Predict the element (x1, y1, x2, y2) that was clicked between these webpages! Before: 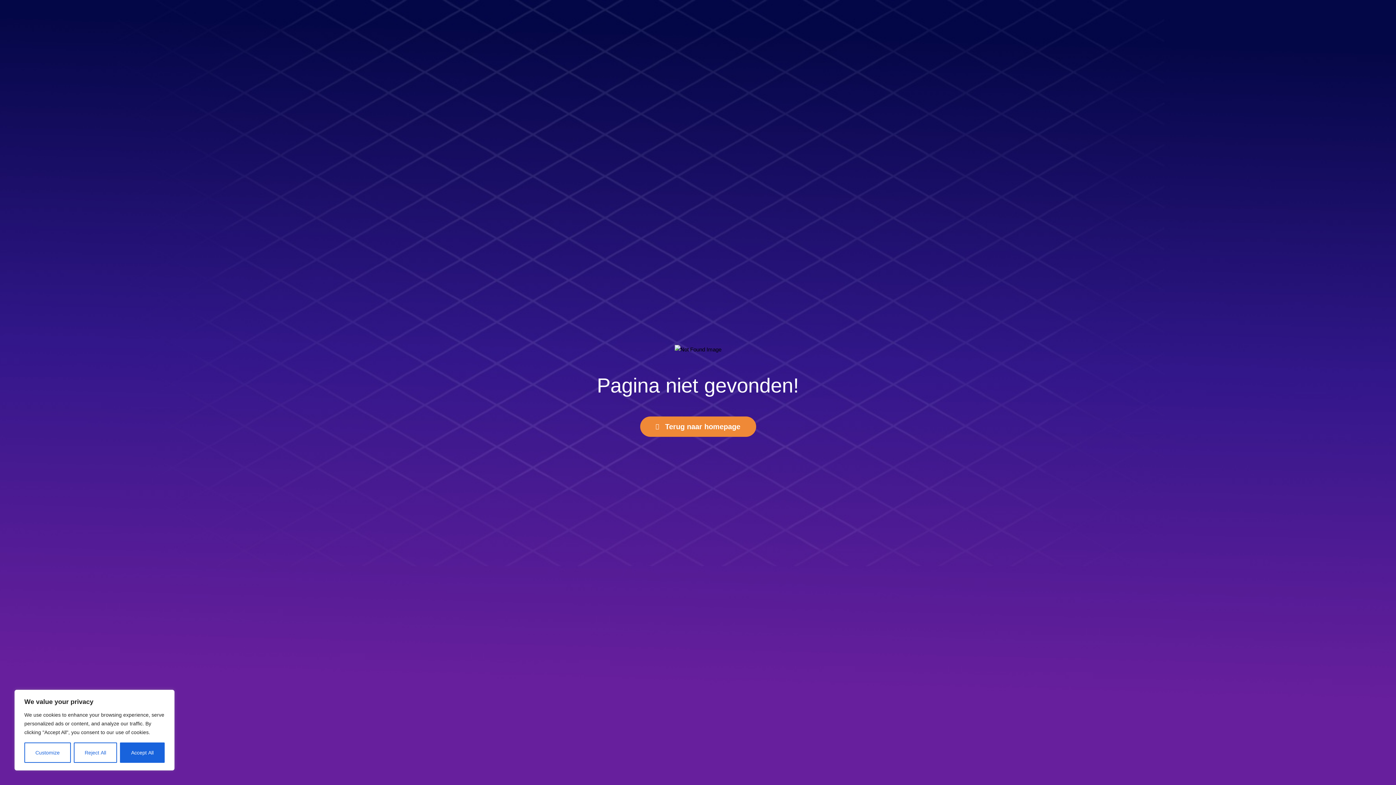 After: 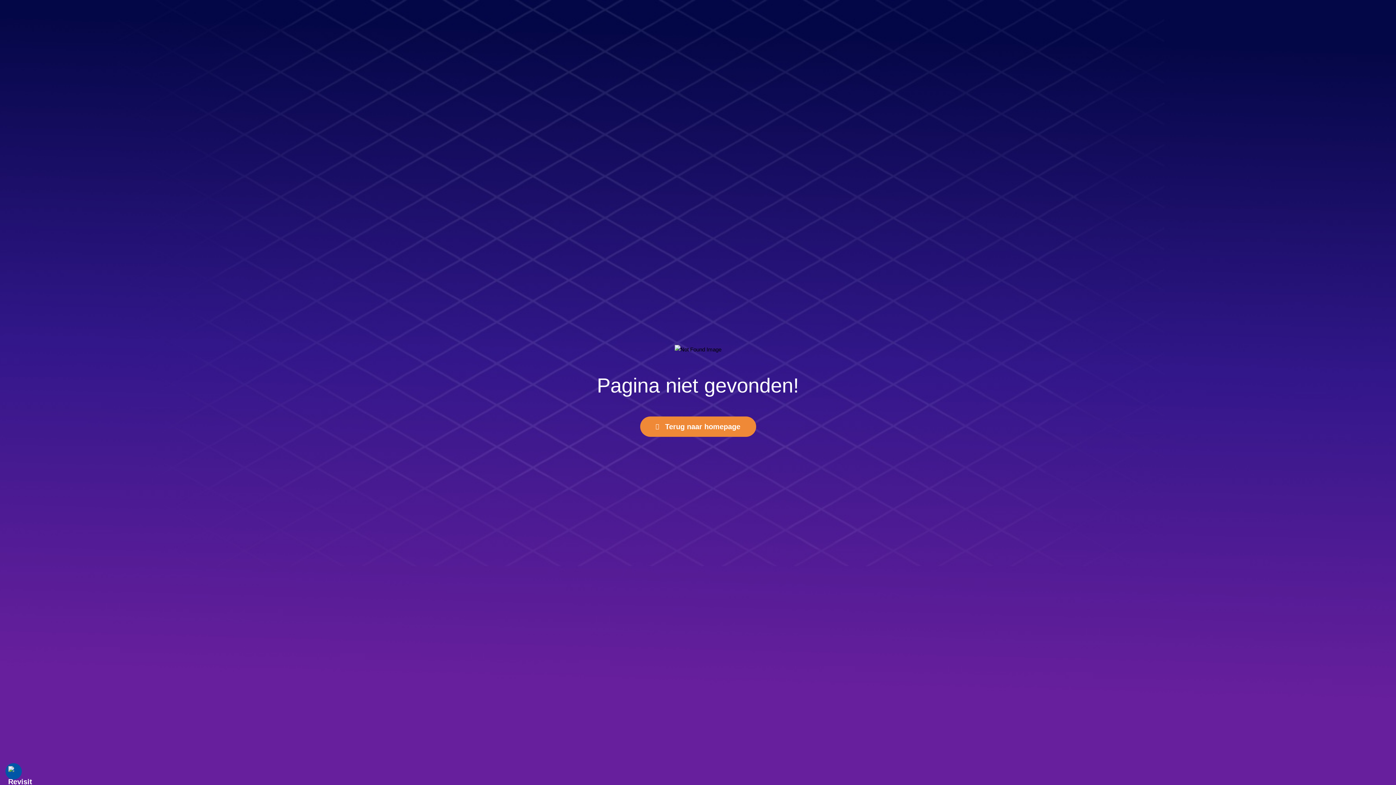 Action: label: Accept All bbox: (120, 742, 164, 763)